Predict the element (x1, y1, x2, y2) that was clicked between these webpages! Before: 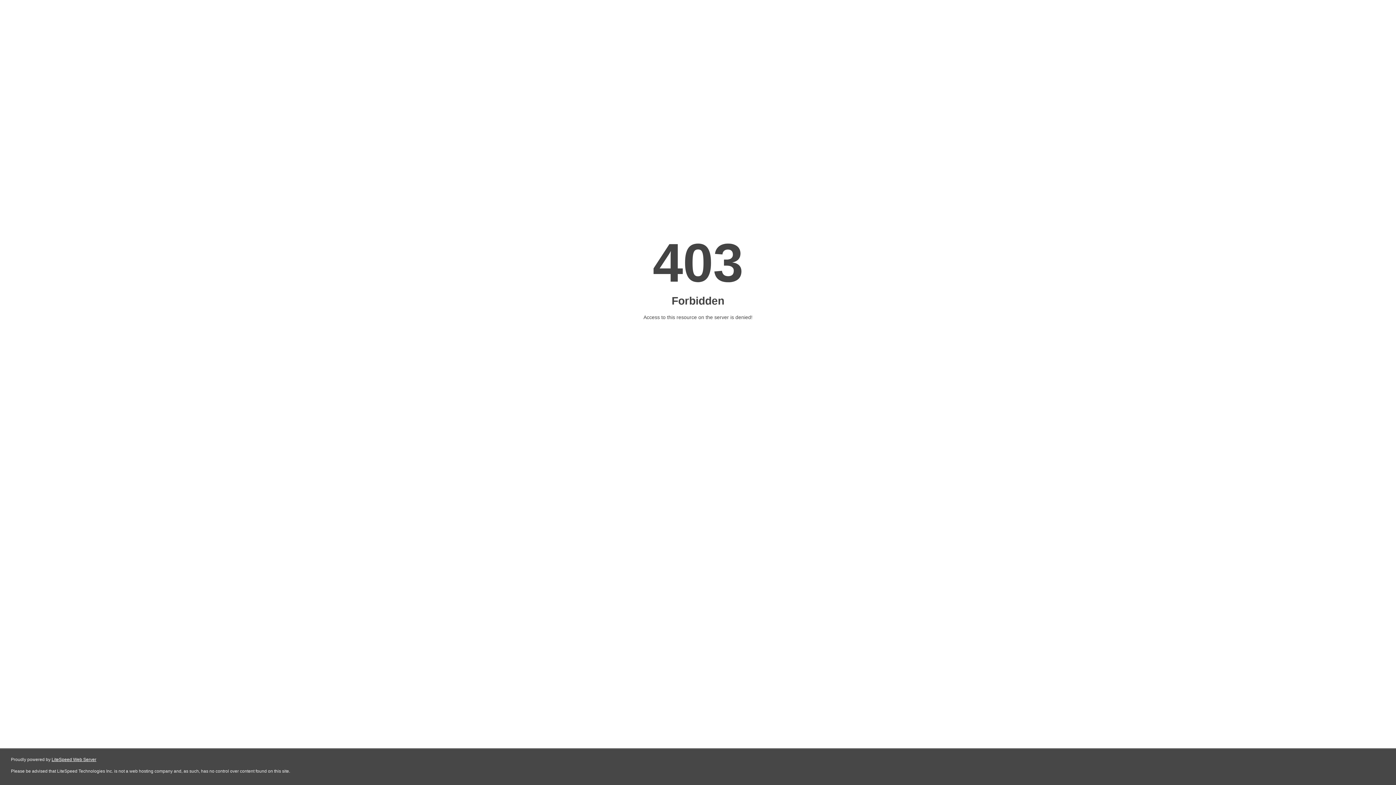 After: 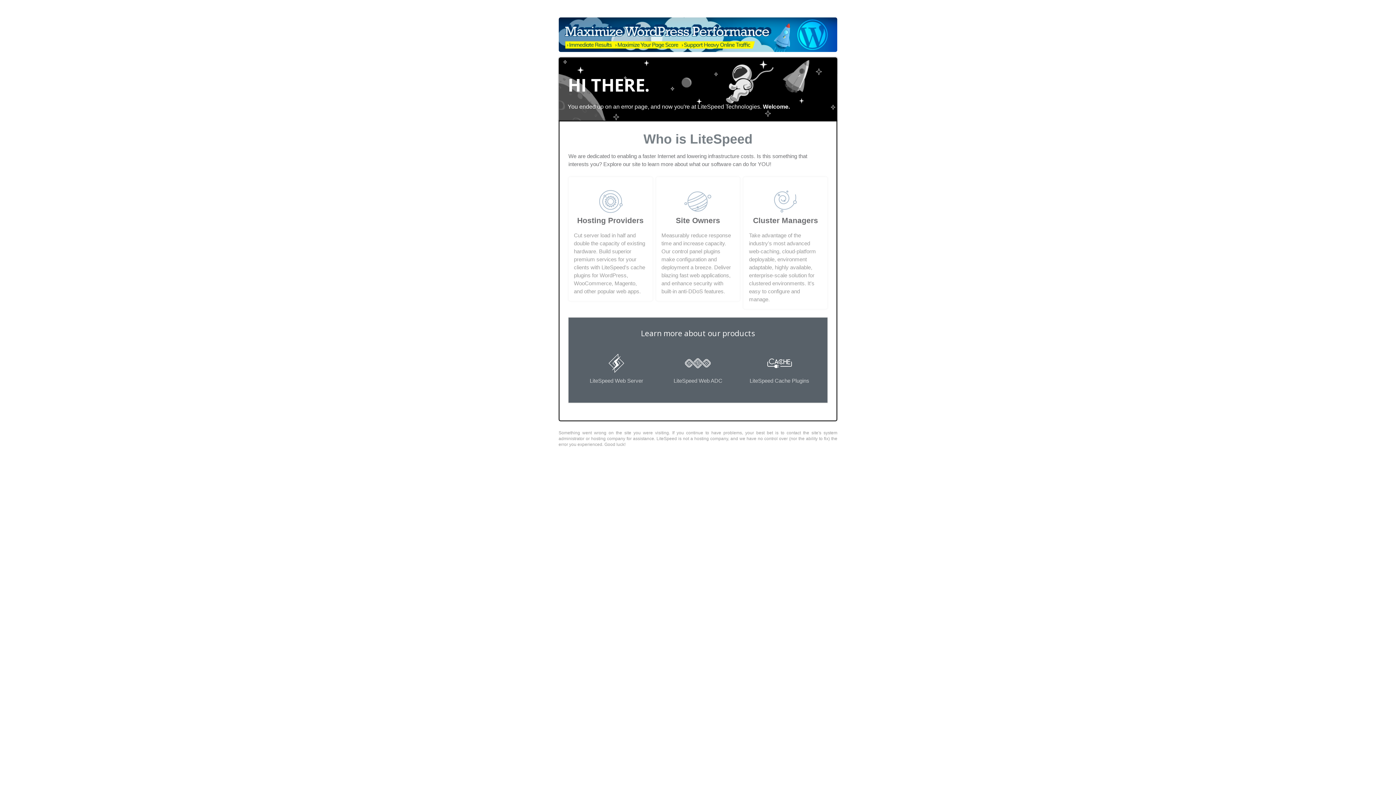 Action: label: LiteSpeed Web Server bbox: (51, 757, 96, 762)